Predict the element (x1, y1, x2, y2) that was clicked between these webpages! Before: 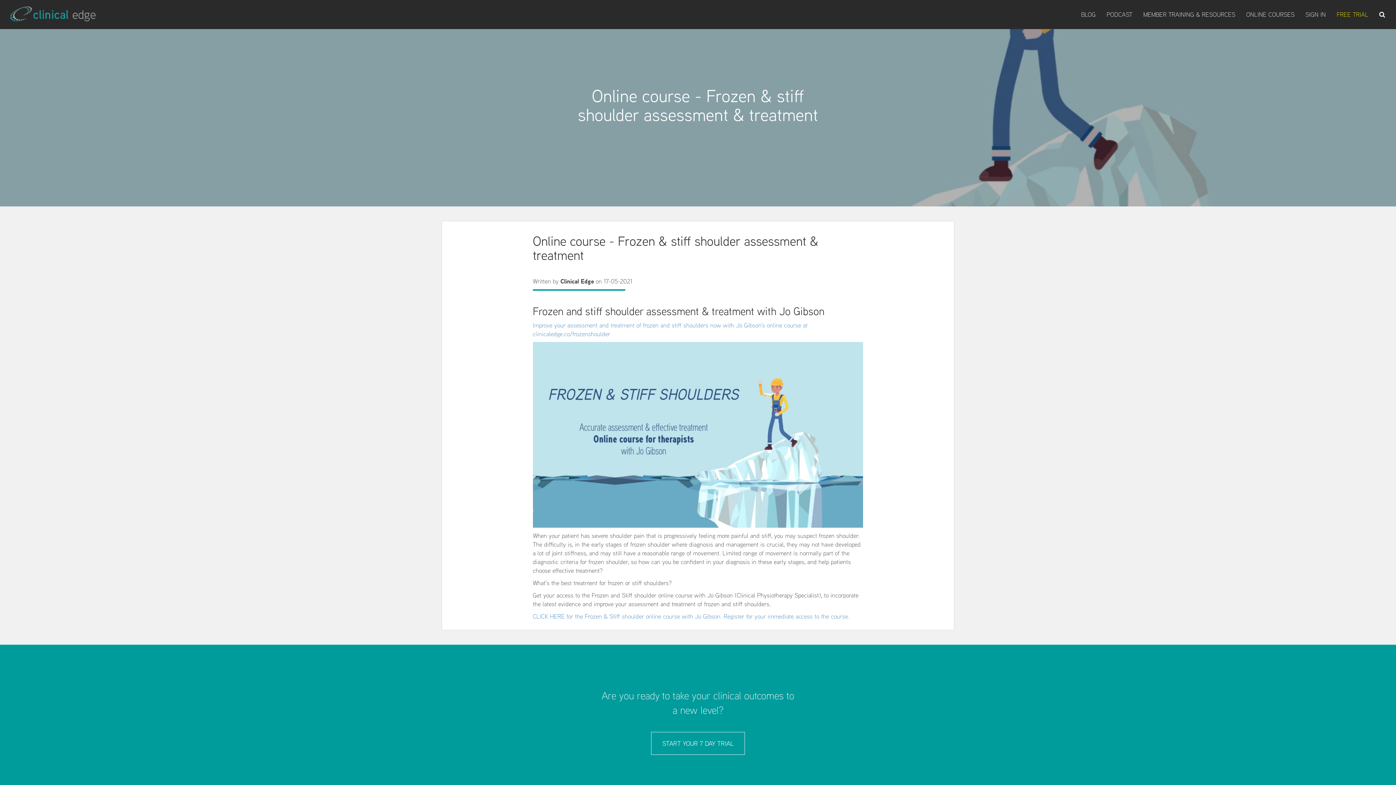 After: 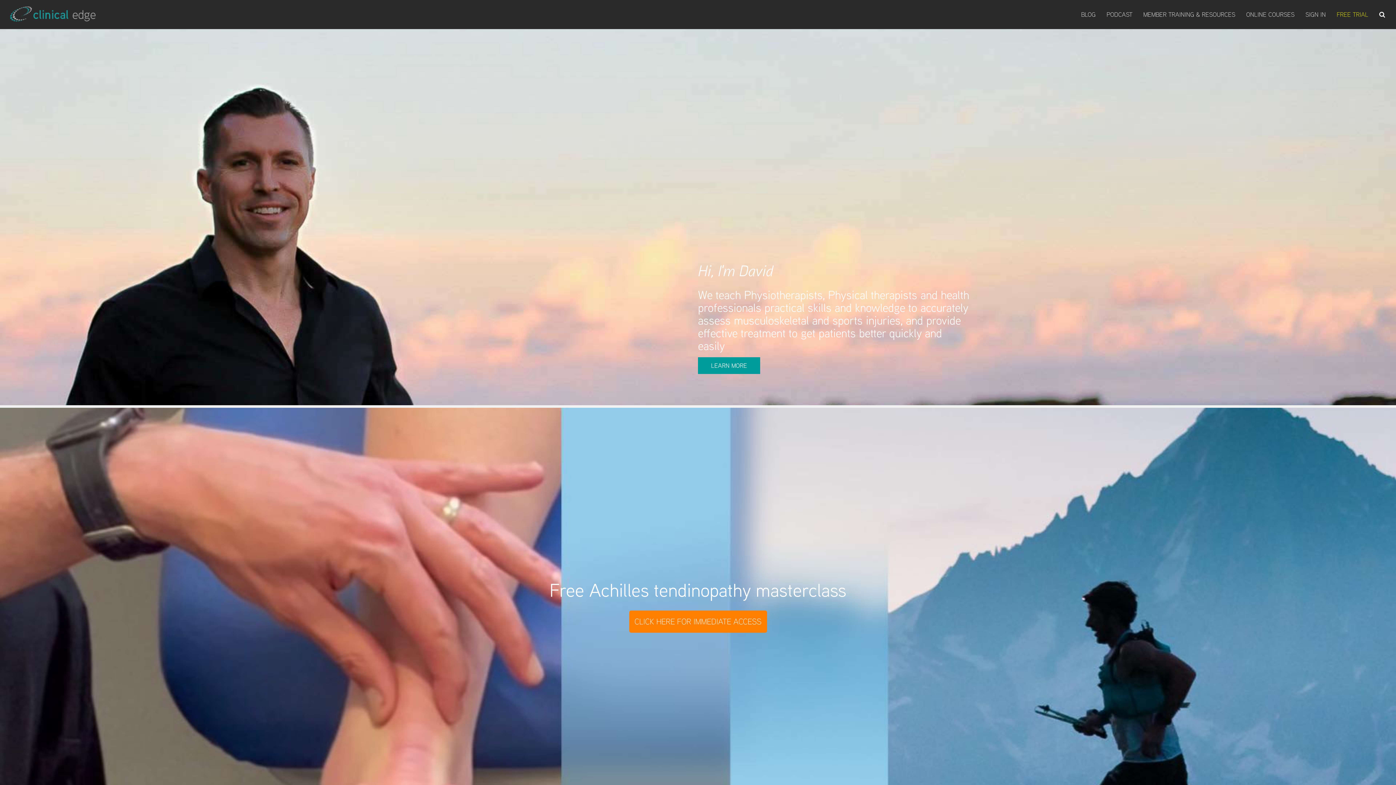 Action: bbox: (5, 5, 103, 23)